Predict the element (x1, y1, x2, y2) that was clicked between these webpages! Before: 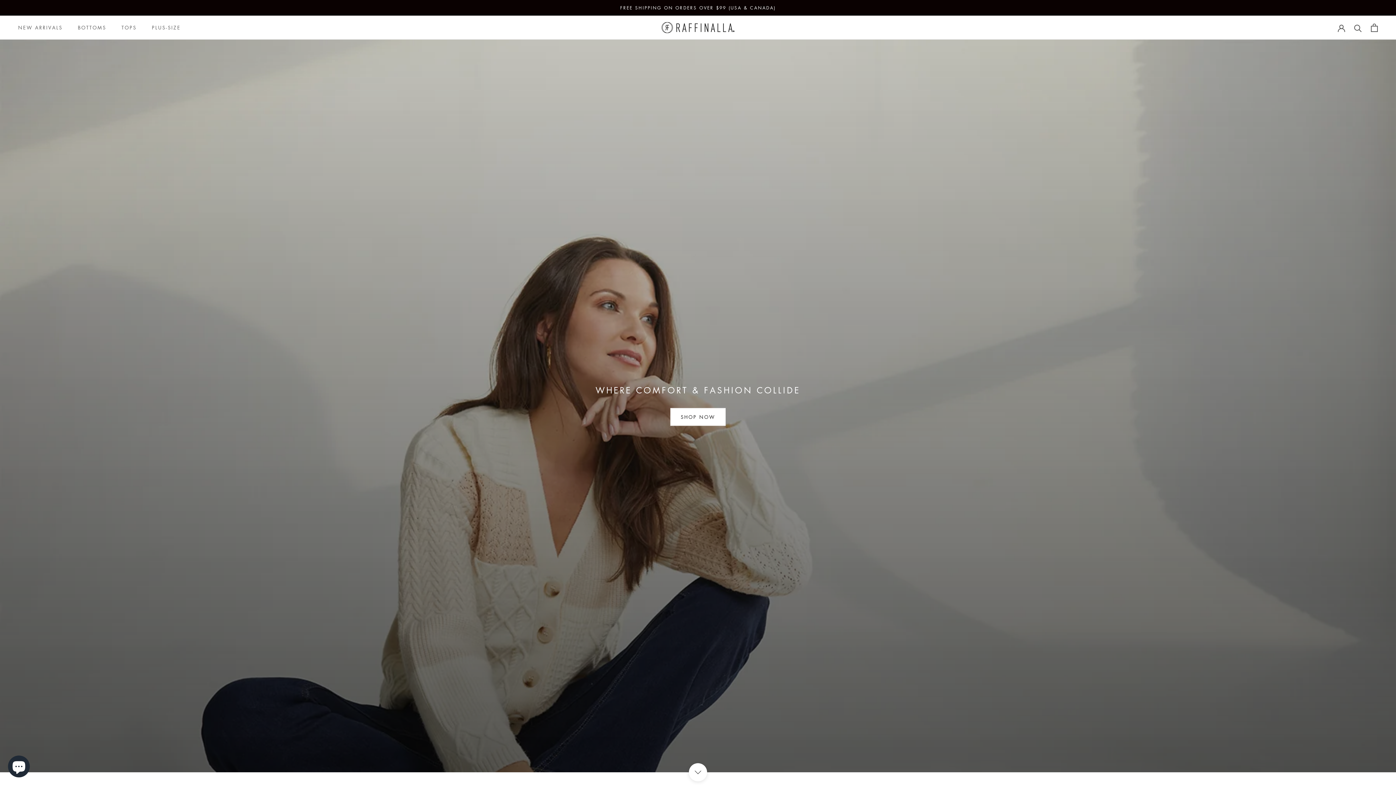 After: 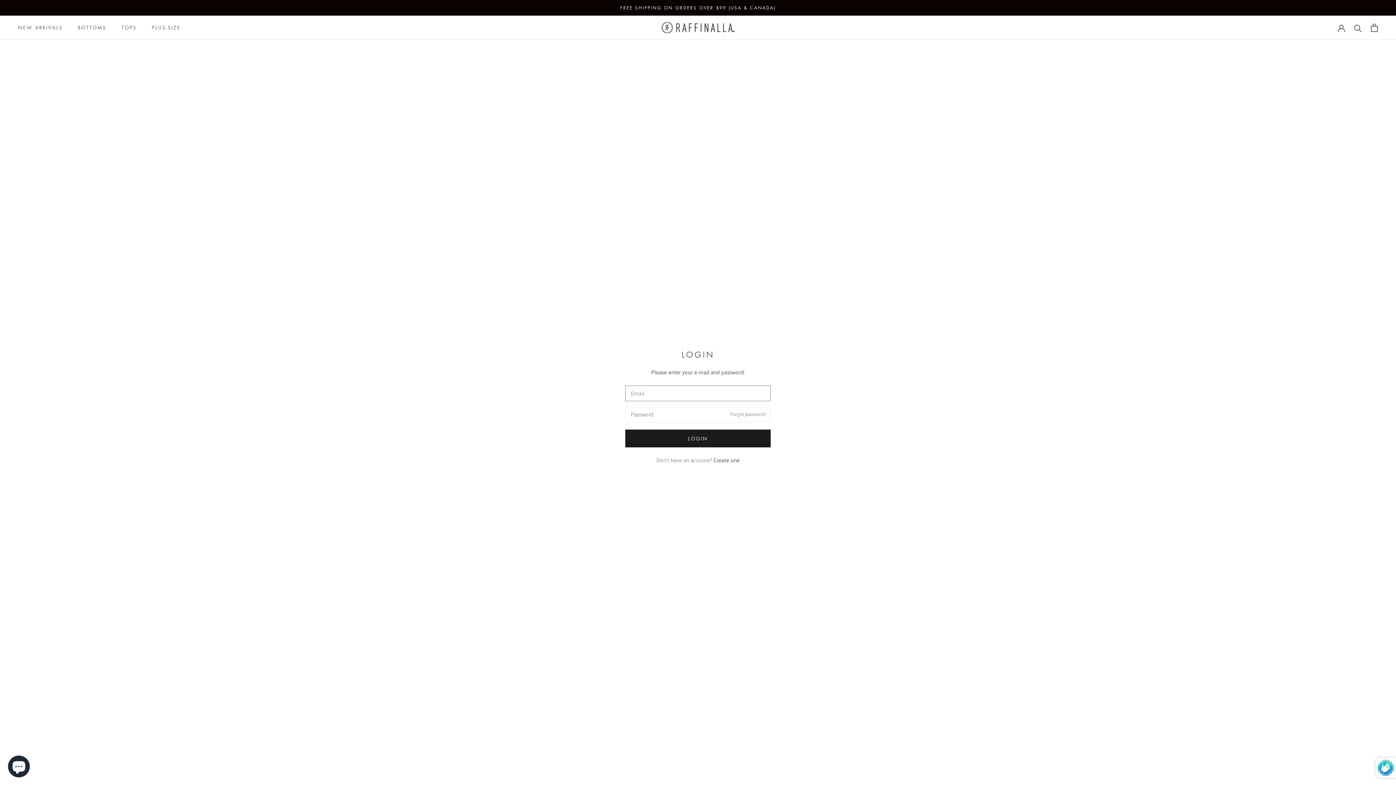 Action: bbox: (1338, 24, 1345, 31)